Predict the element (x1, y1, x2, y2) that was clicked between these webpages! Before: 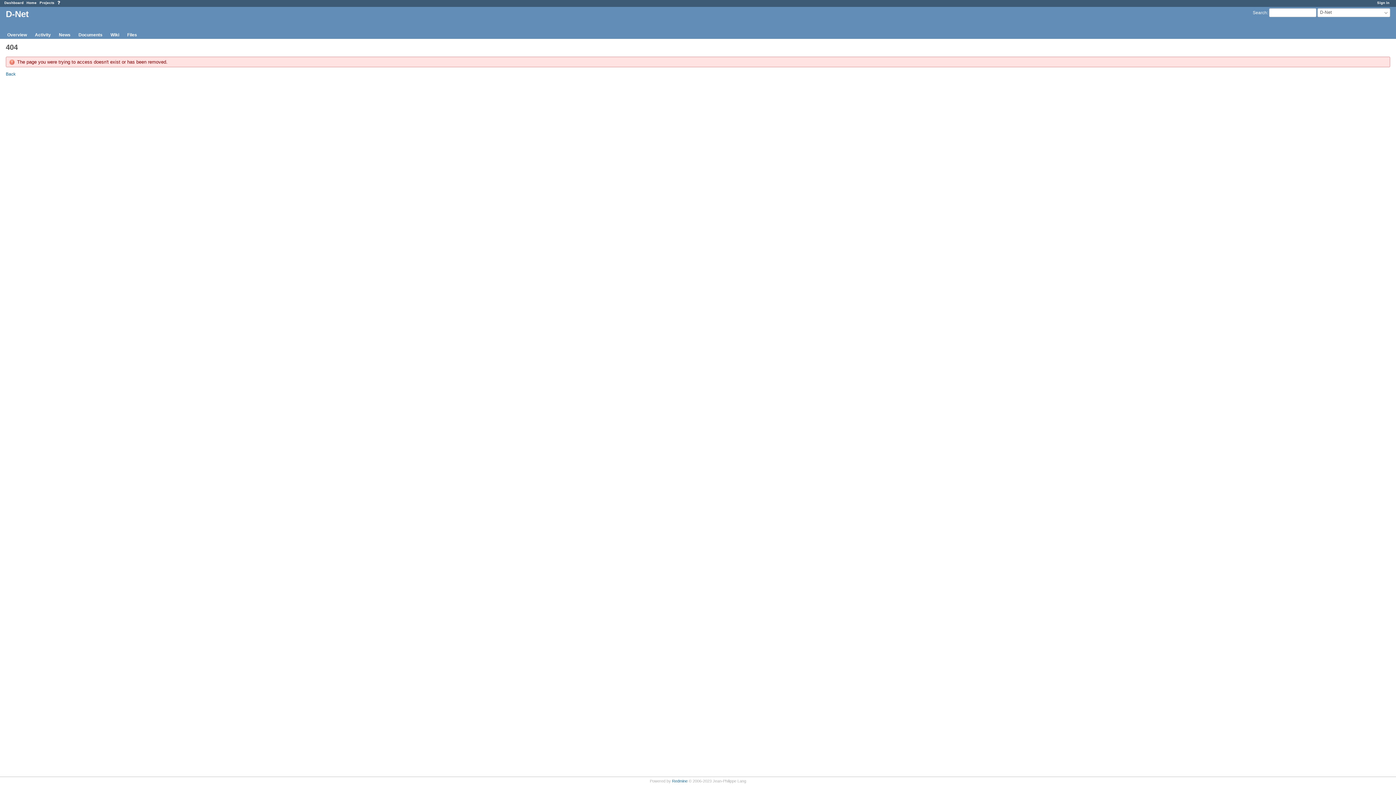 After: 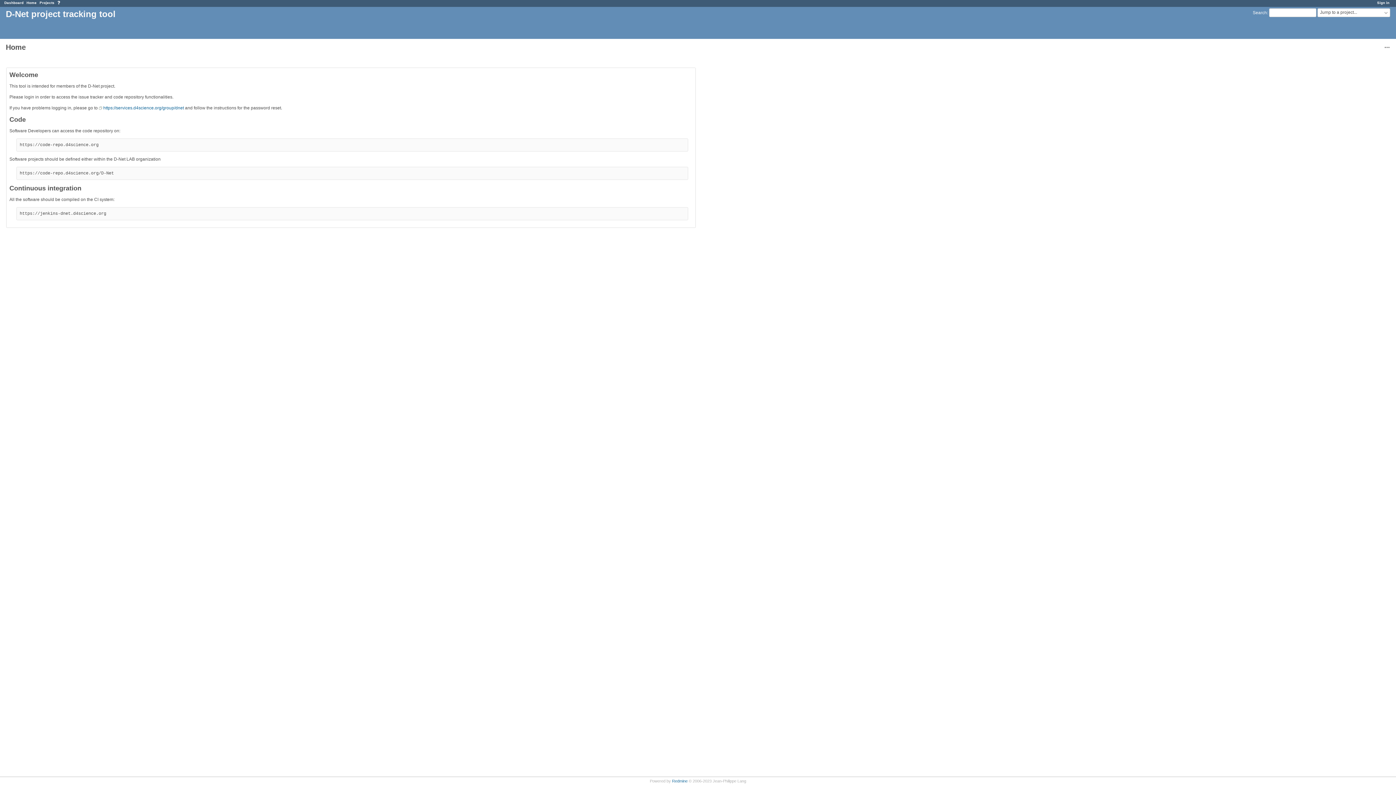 Action: label: Home bbox: (26, 0, 36, 4)